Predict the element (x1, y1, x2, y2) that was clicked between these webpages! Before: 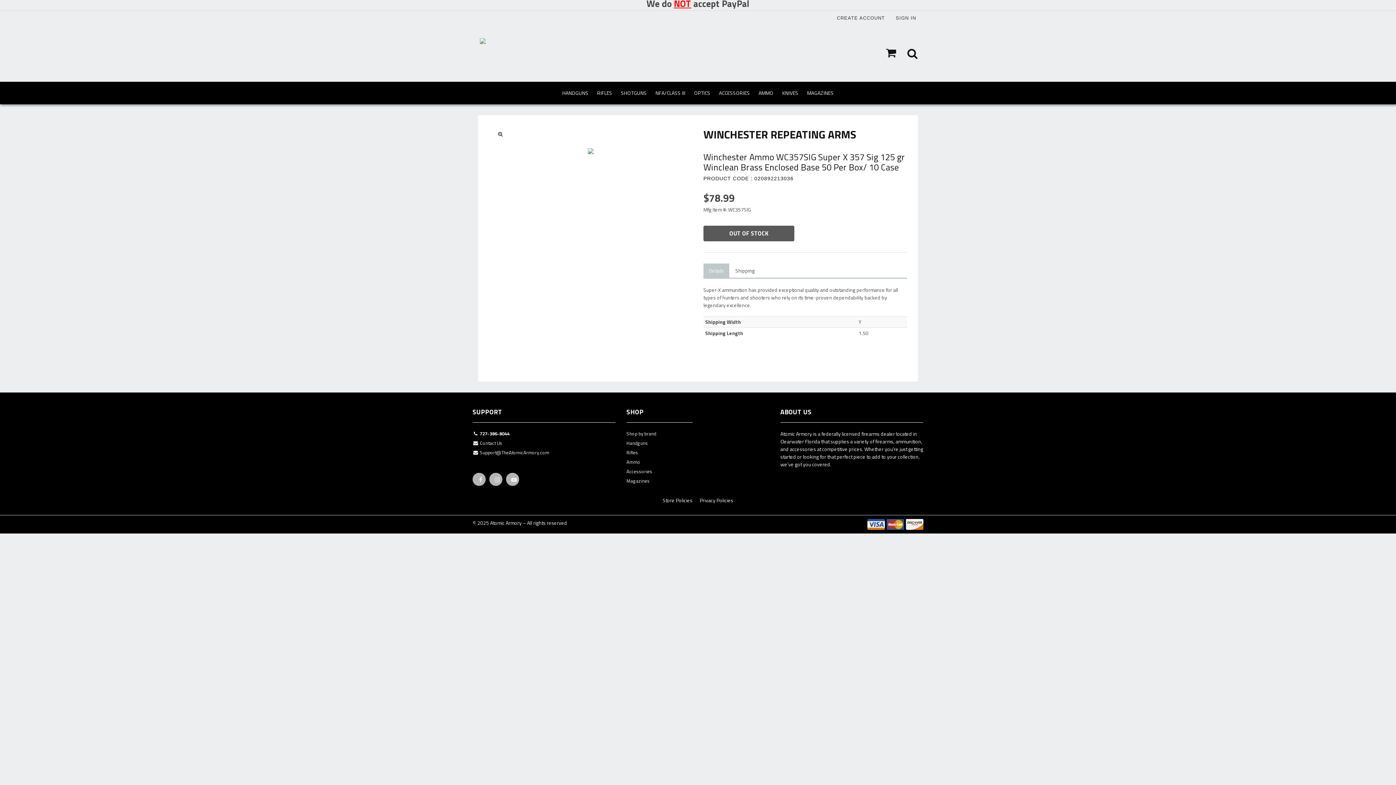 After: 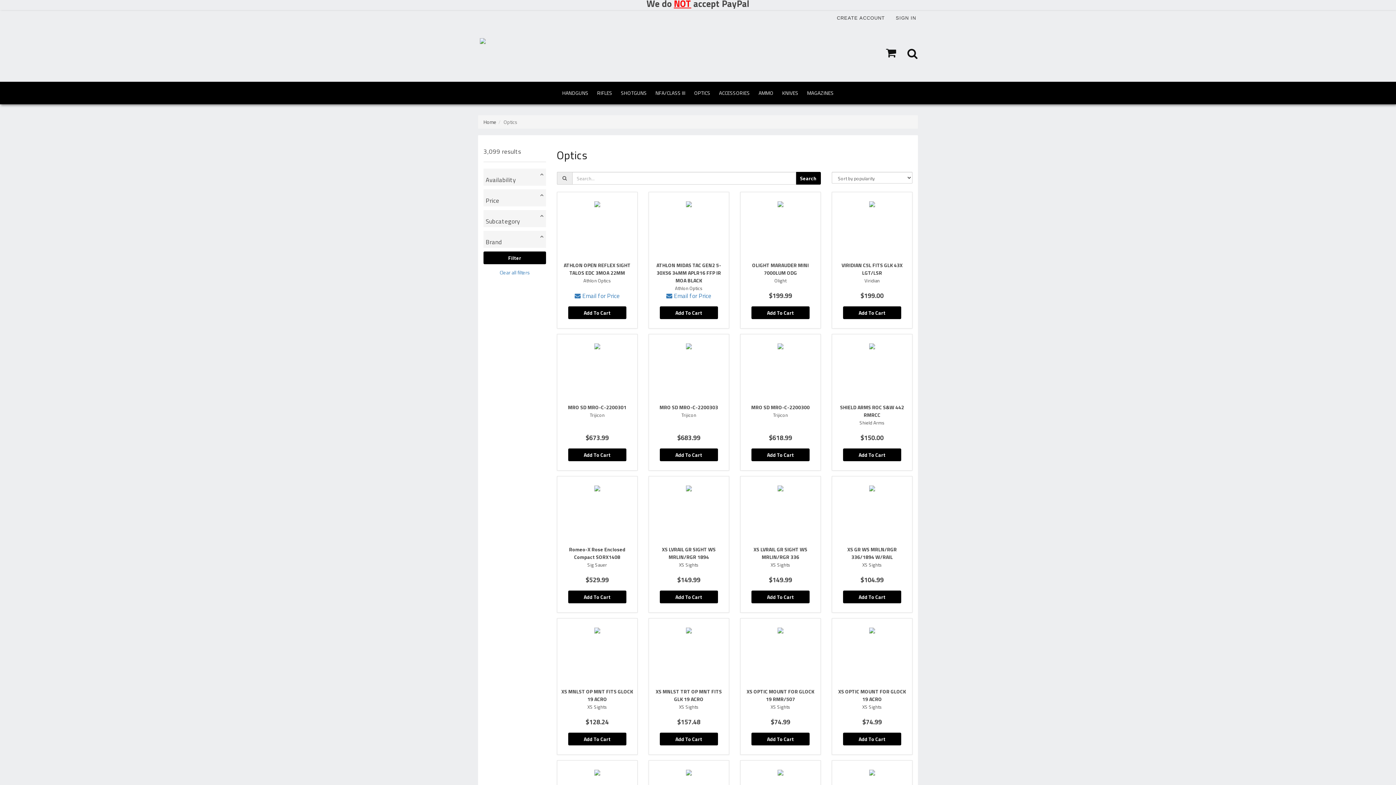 Action: label: OPTICS bbox: (689, 82, 714, 103)